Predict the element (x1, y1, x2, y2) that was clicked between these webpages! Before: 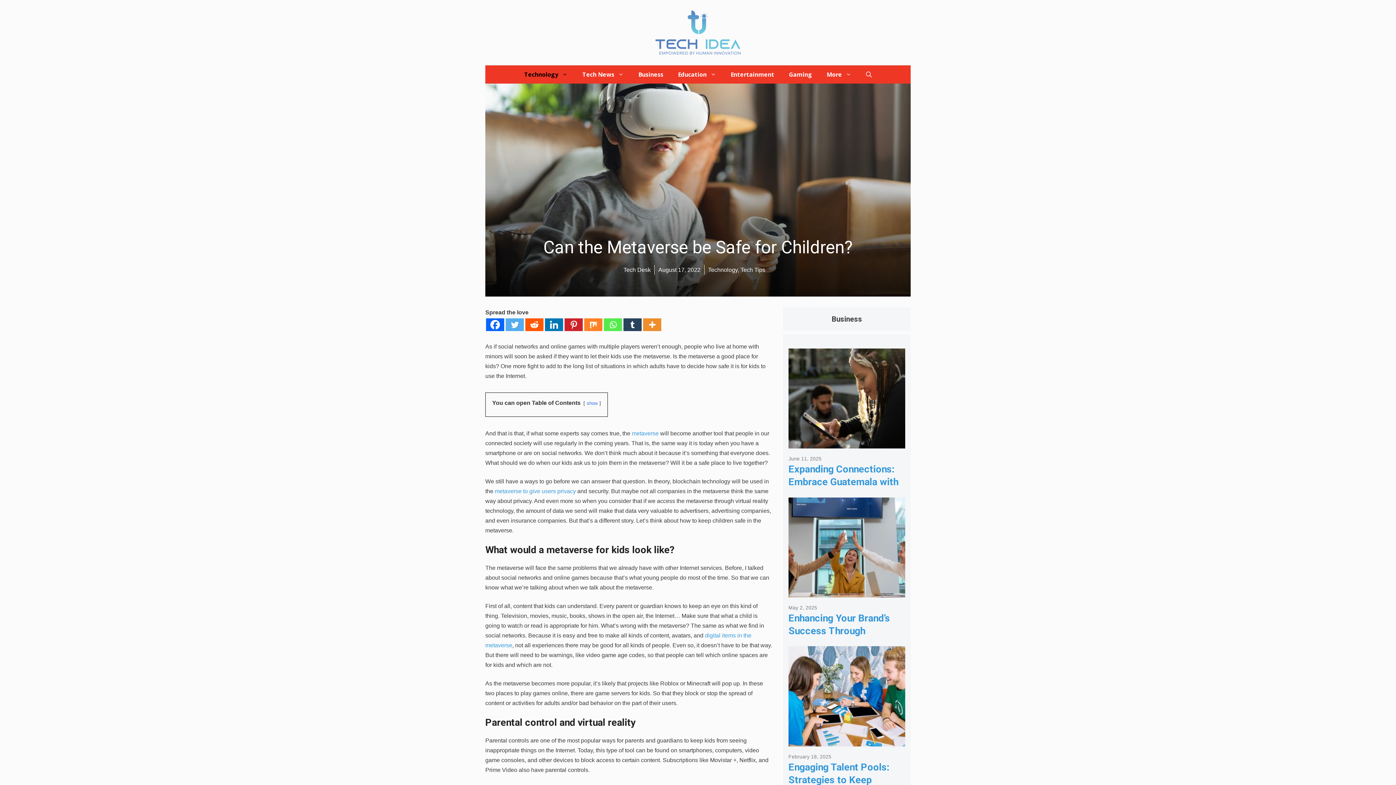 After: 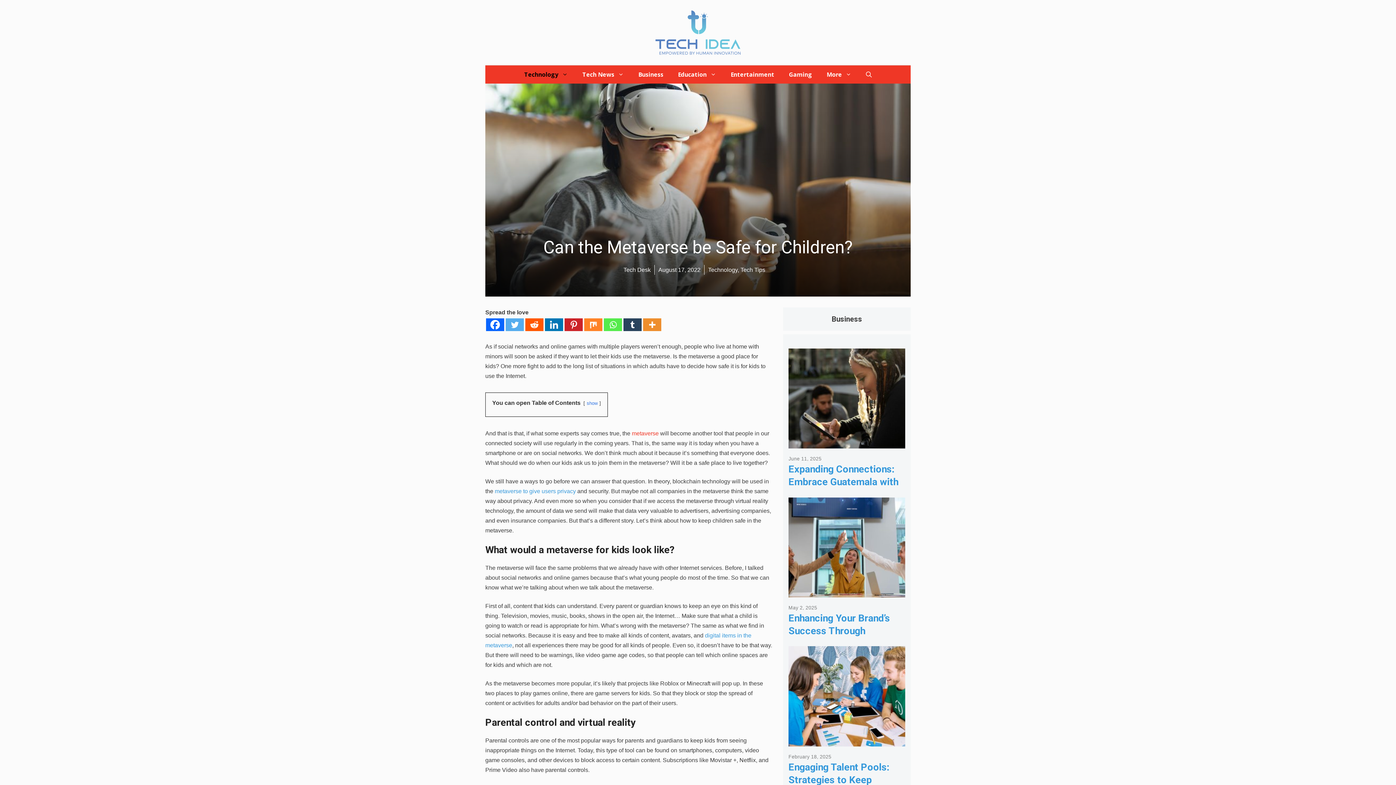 Action: bbox: (630, 430, 658, 436) label:  metaverse